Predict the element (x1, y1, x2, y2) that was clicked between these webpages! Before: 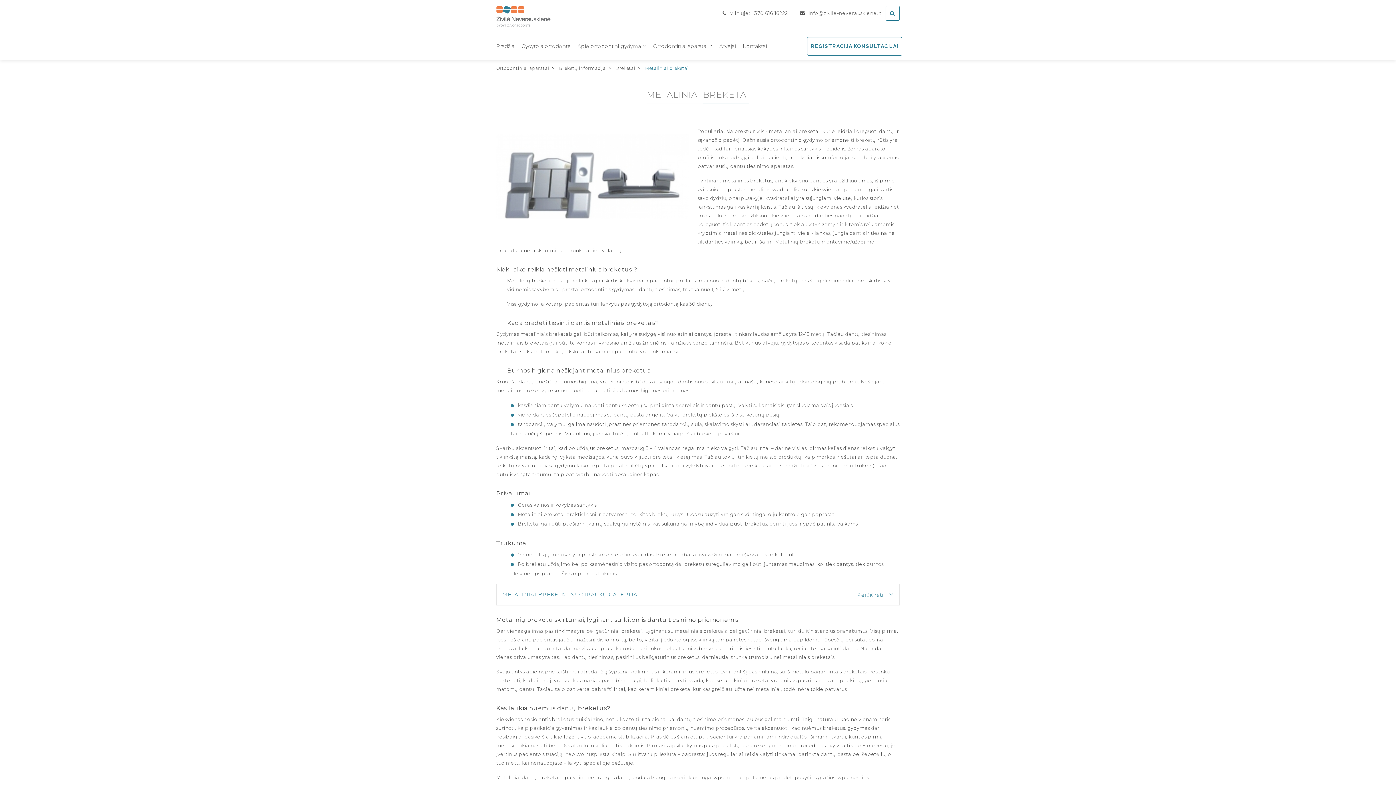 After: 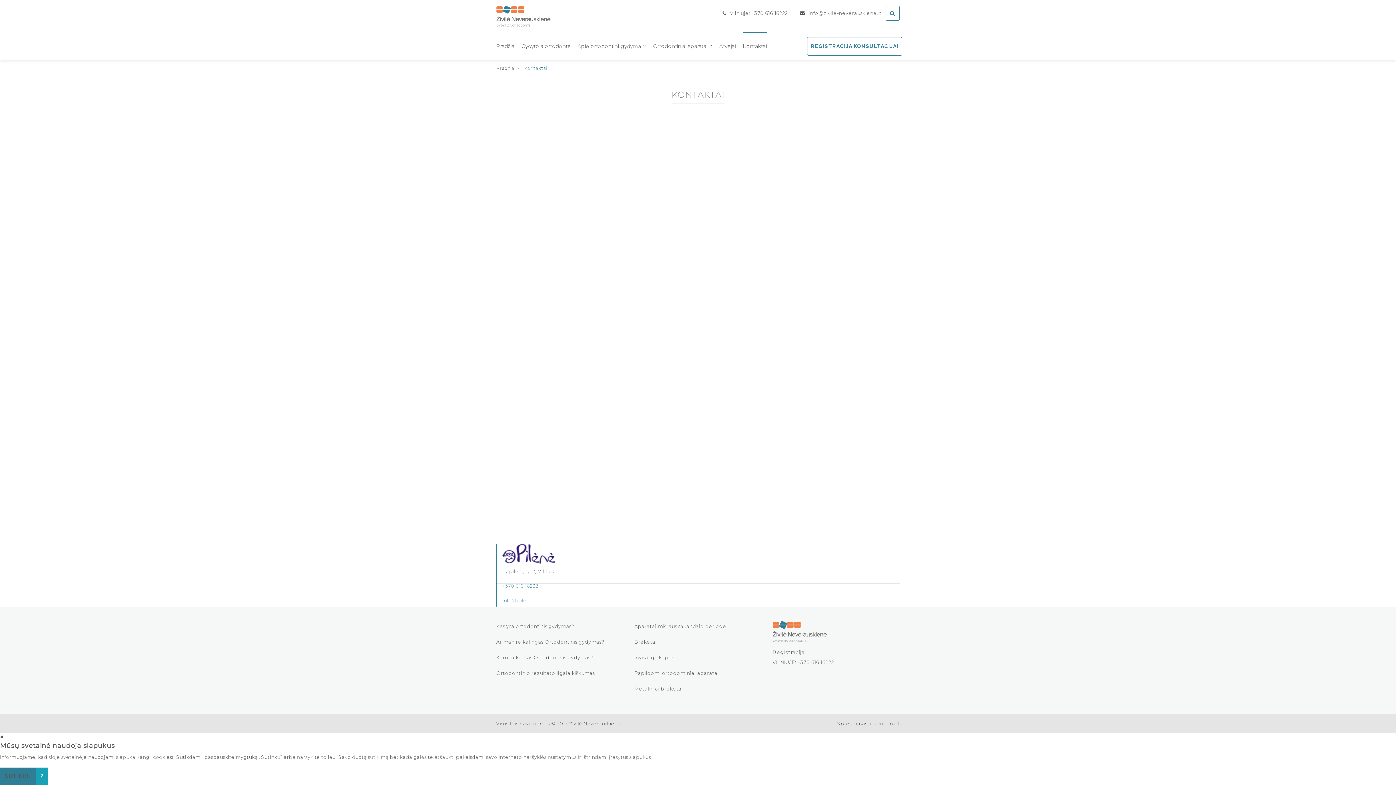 Action: bbox: (742, 32, 766, 53) label: Kontaktai